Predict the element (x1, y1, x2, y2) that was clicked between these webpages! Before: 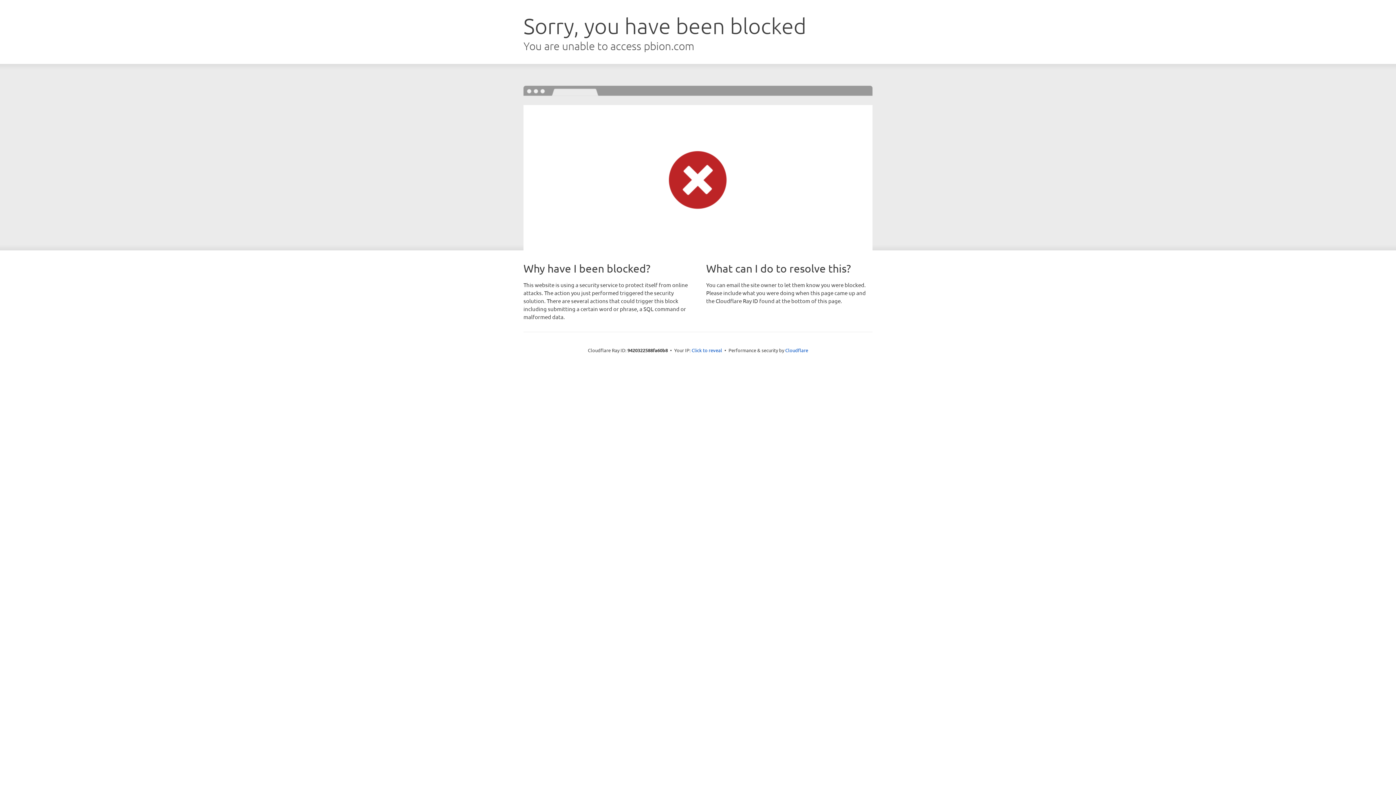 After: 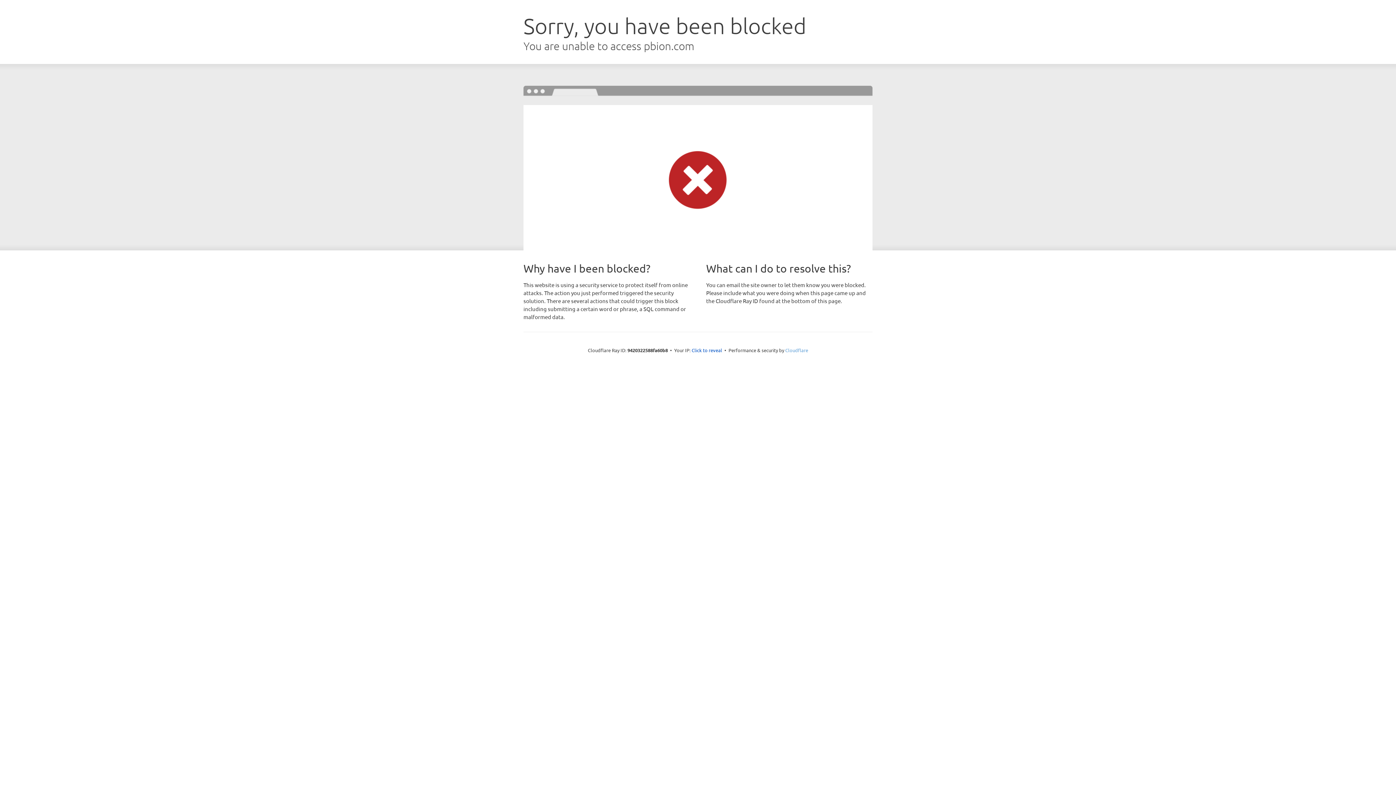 Action: bbox: (785, 347, 808, 353) label: Cloudflare